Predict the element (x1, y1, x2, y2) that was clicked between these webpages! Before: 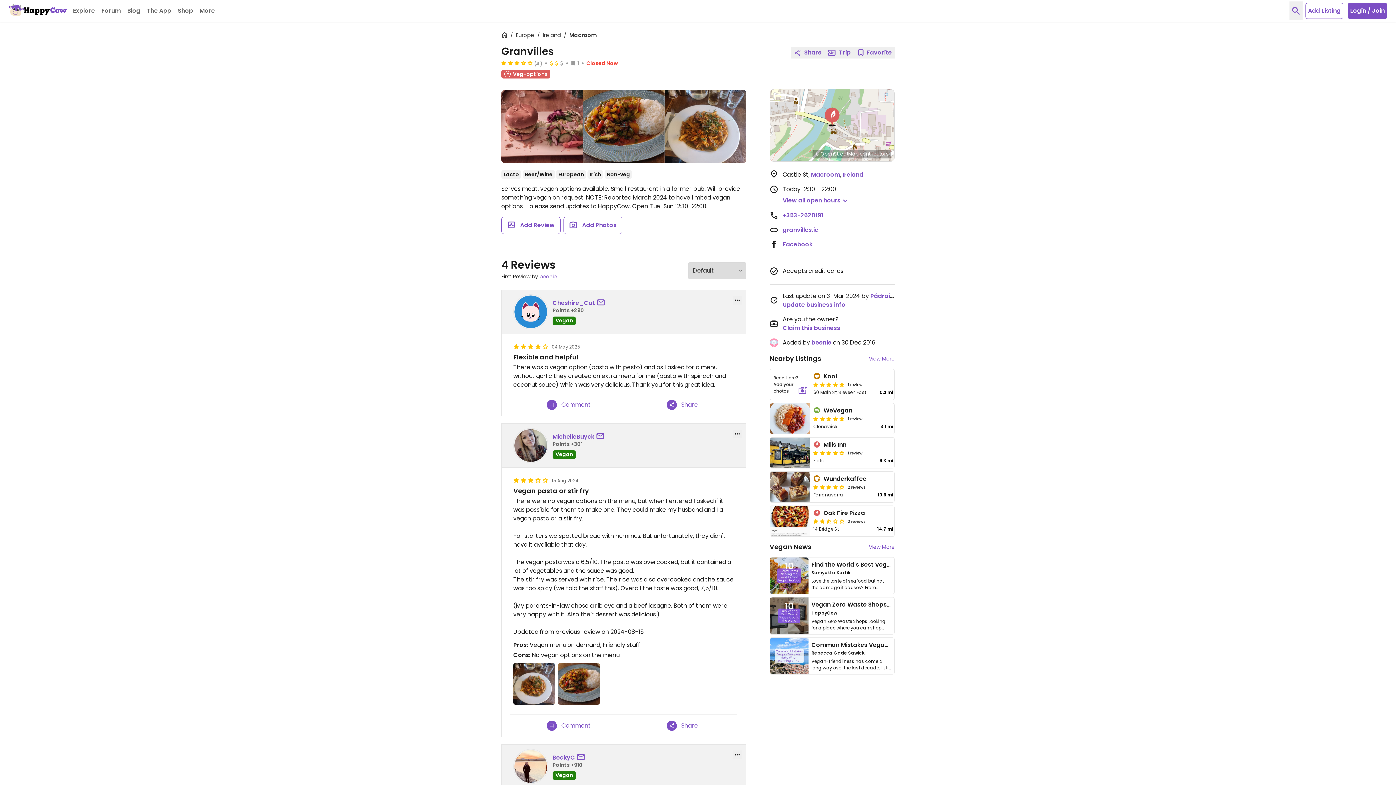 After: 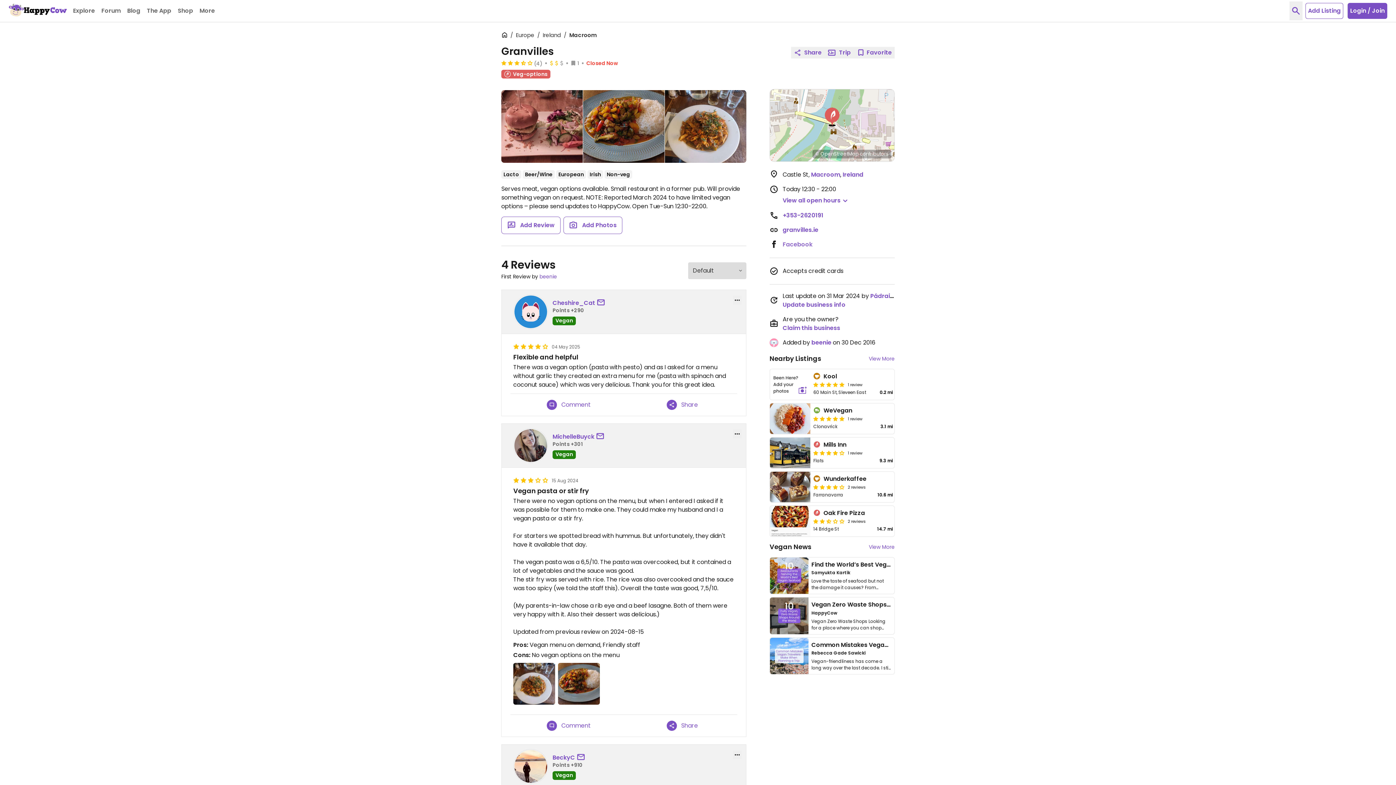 Action: bbox: (782, 240, 812, 249) label: Facebook